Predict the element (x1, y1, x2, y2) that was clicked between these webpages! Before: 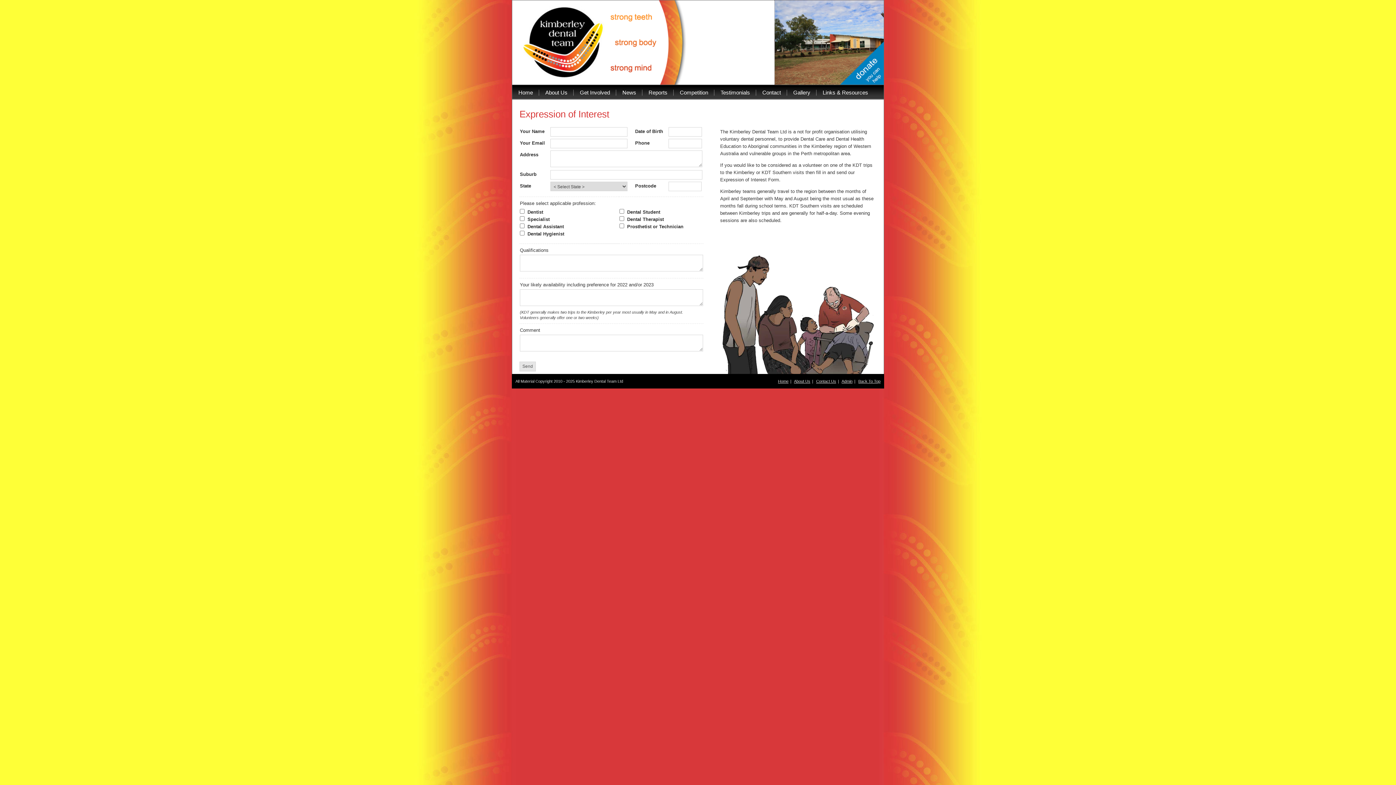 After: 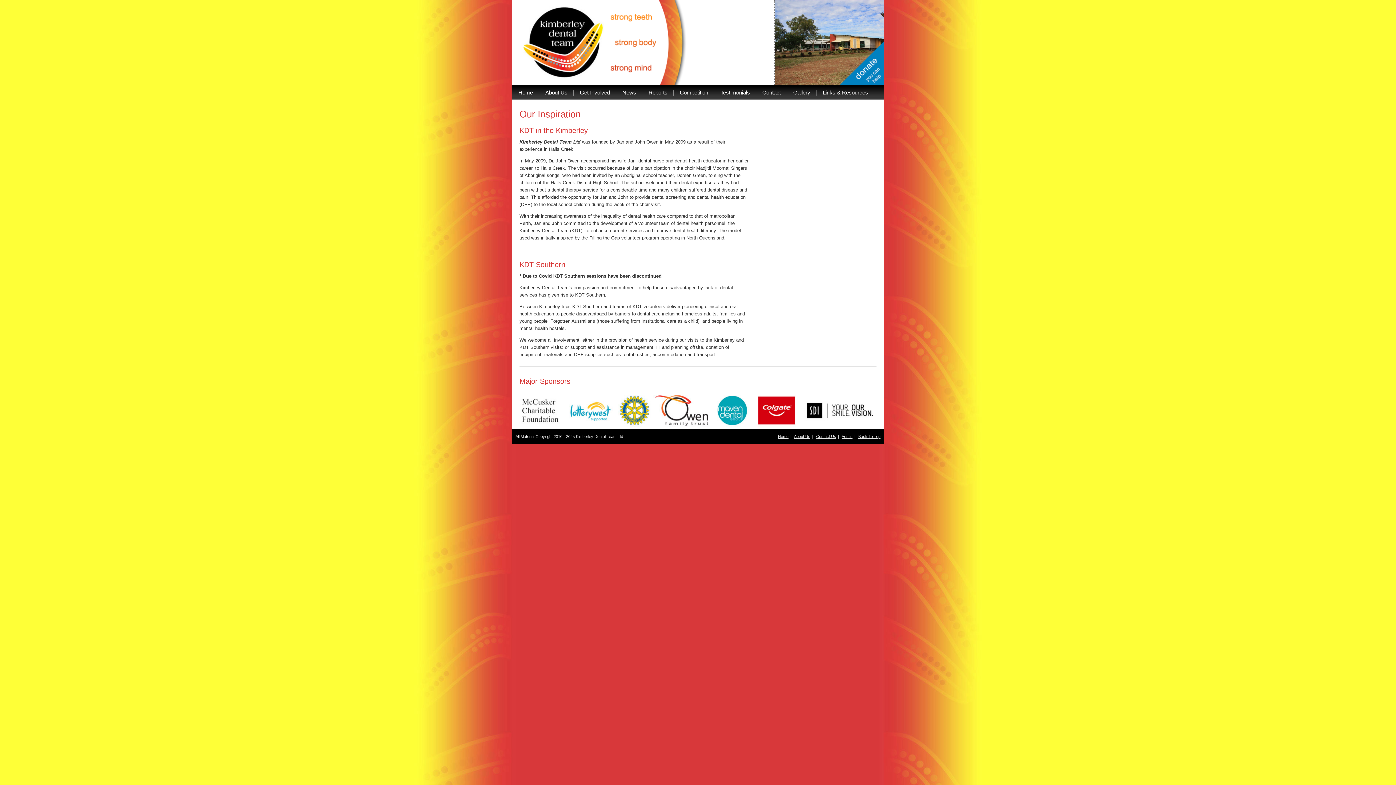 Action: label: About Us bbox: (794, 379, 810, 383)